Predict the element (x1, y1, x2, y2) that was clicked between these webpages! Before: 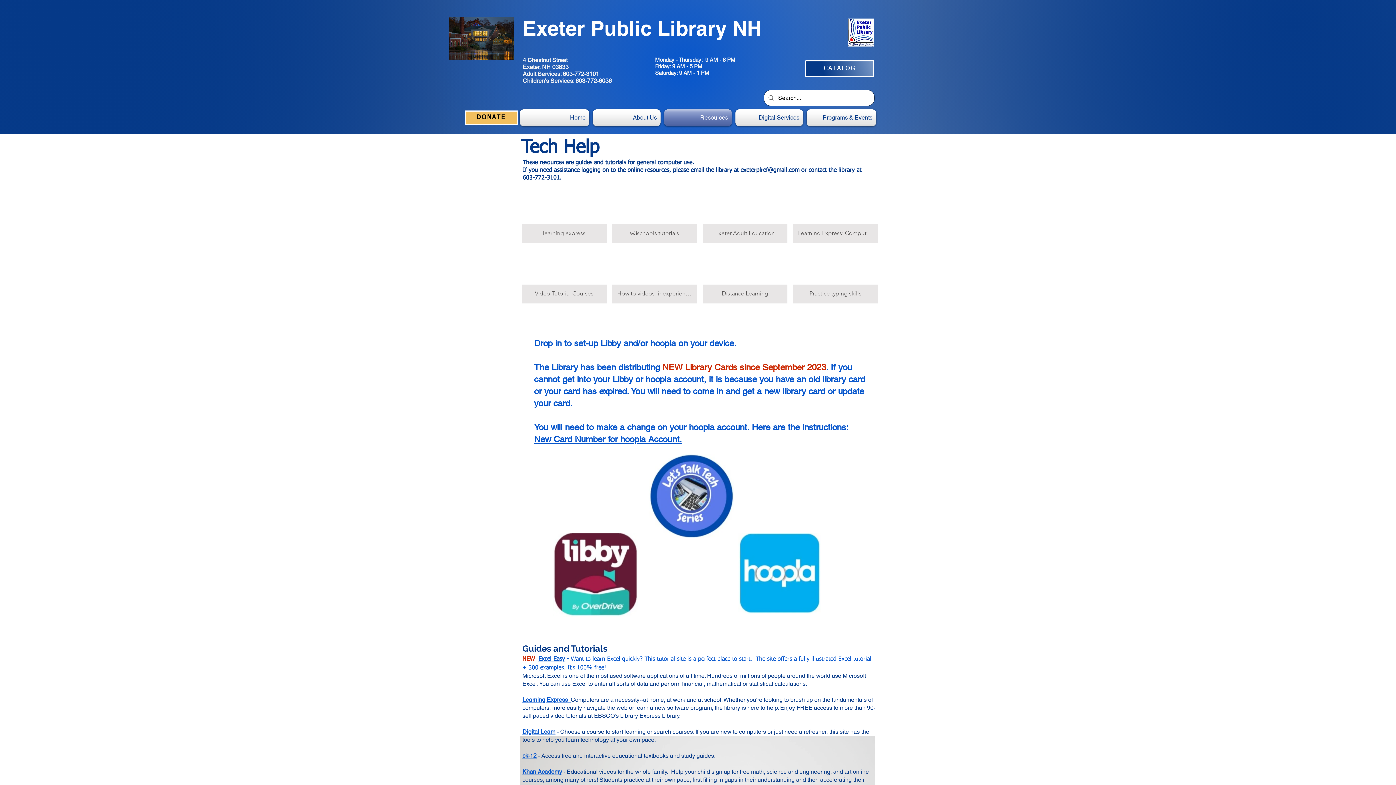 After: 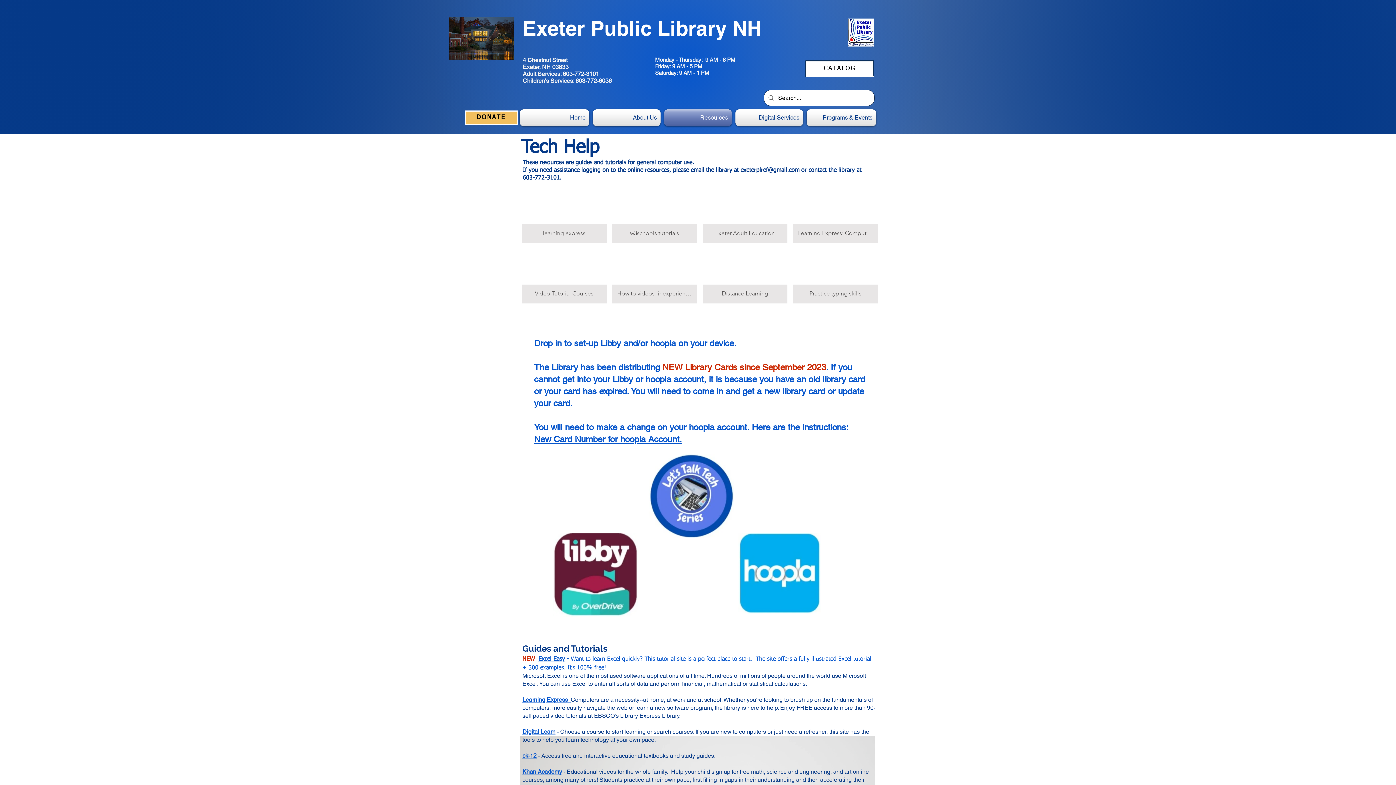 Action: label: CATALOG bbox: (805, 60, 874, 77)